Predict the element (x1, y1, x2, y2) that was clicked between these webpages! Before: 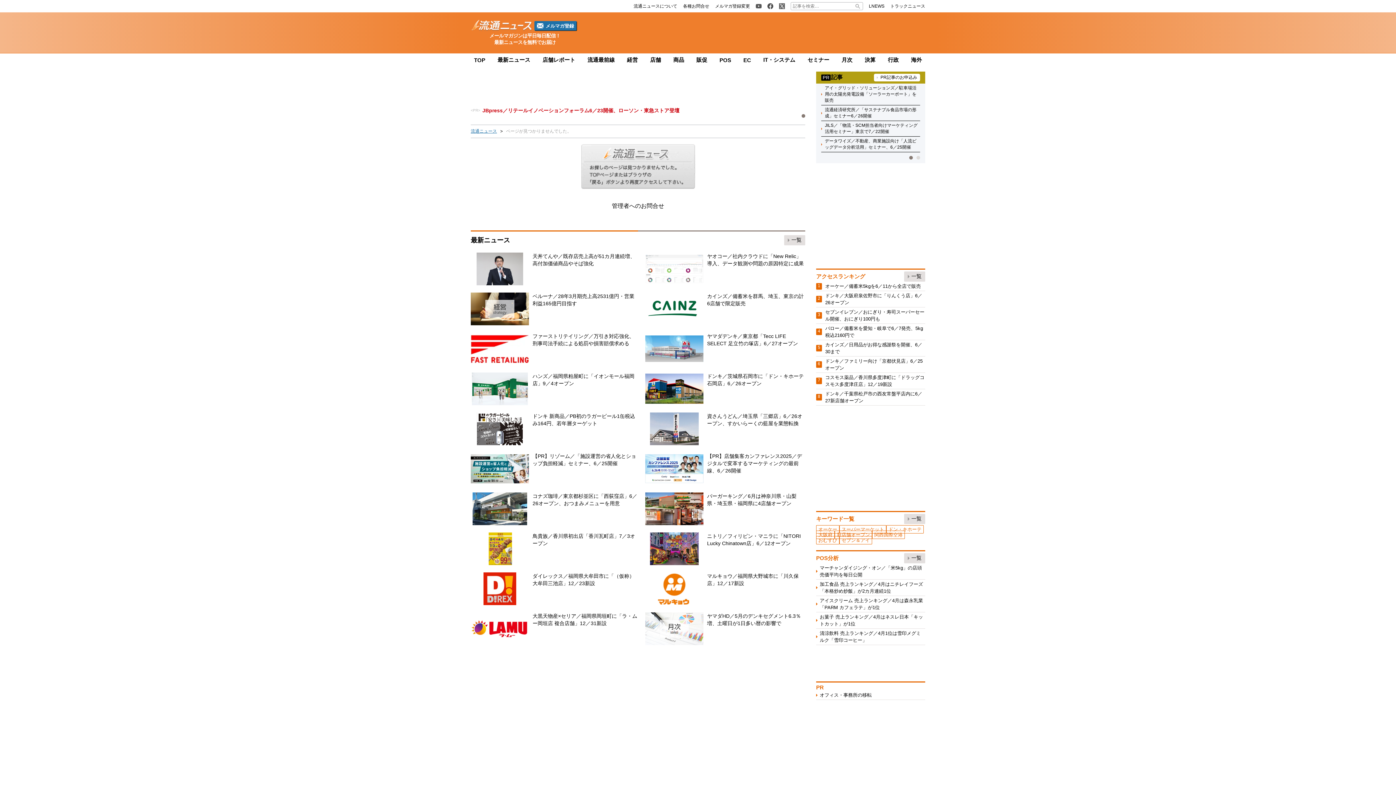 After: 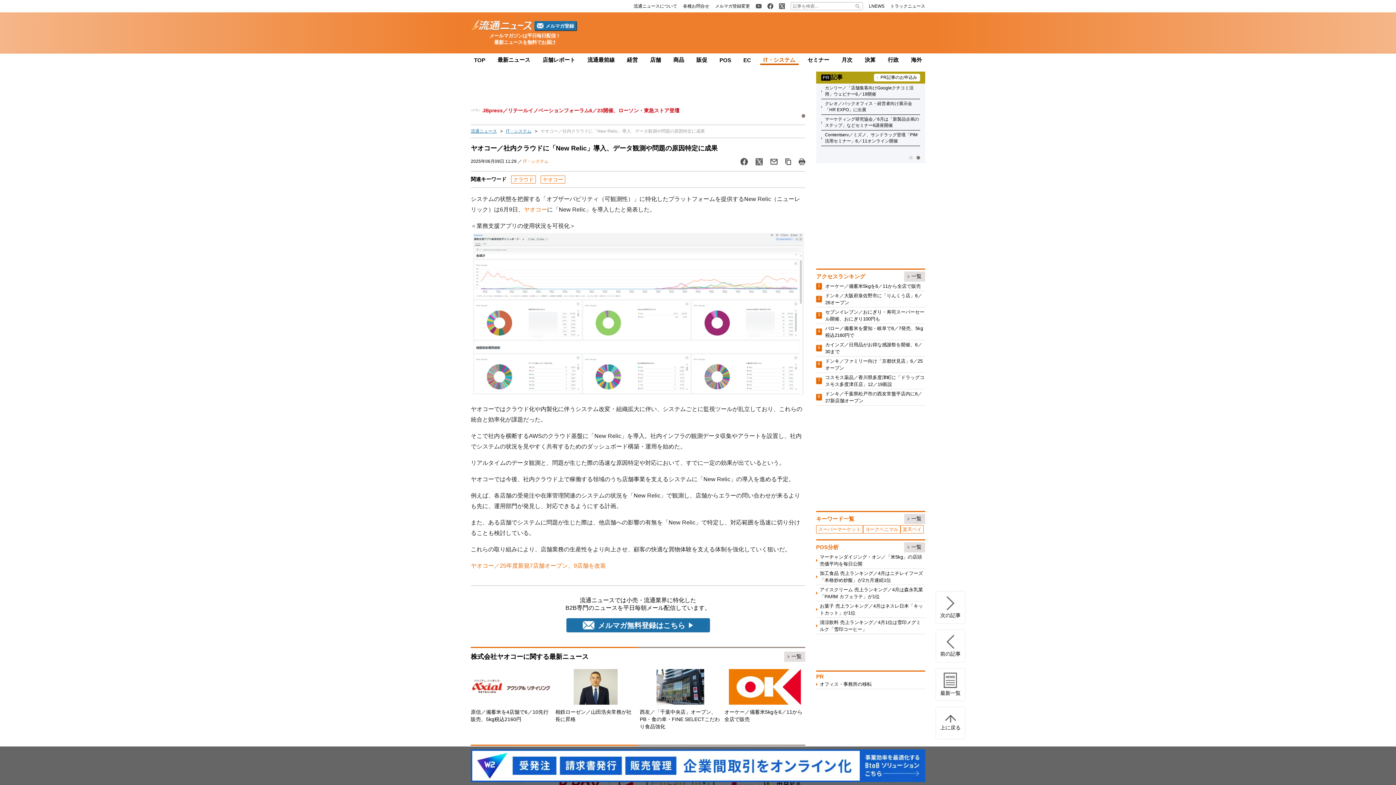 Action: bbox: (645, 252, 703, 285)